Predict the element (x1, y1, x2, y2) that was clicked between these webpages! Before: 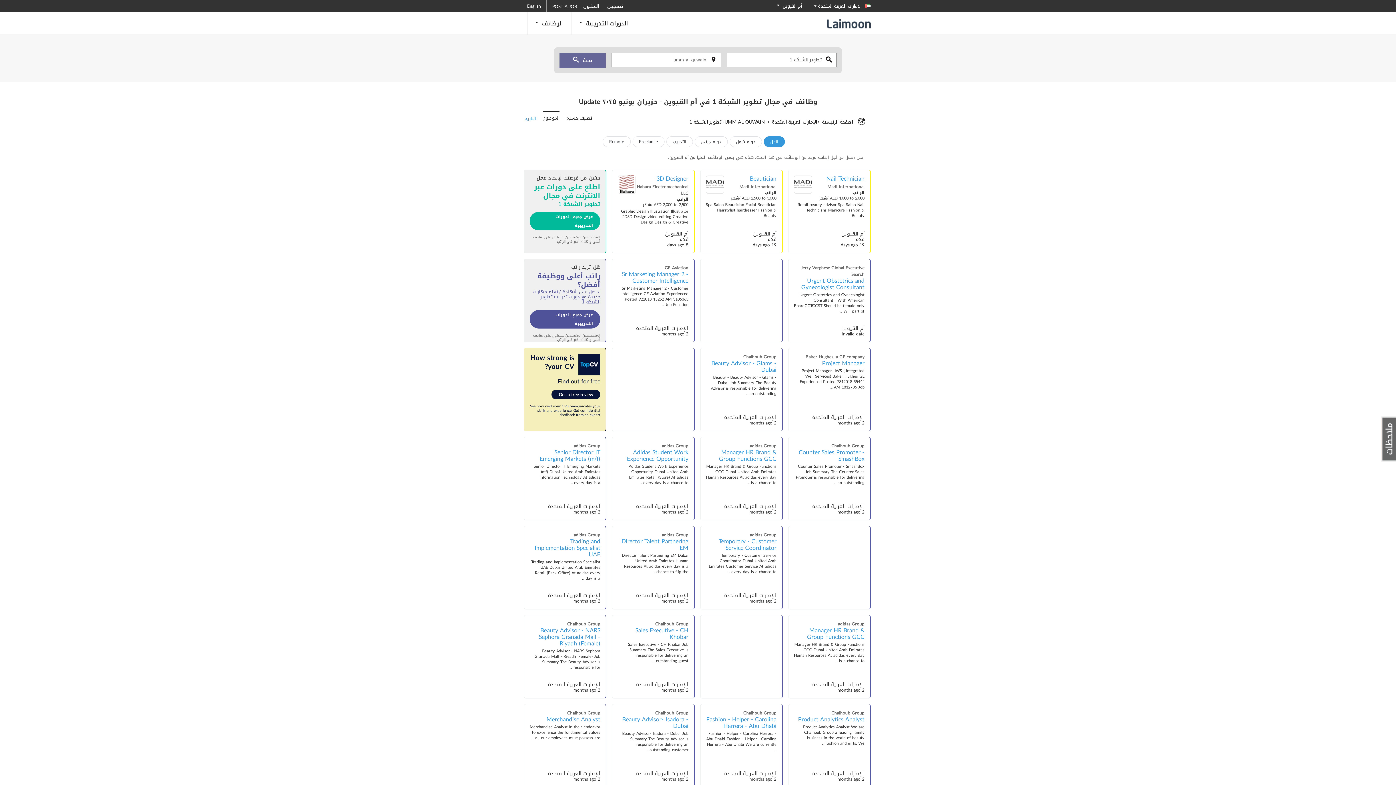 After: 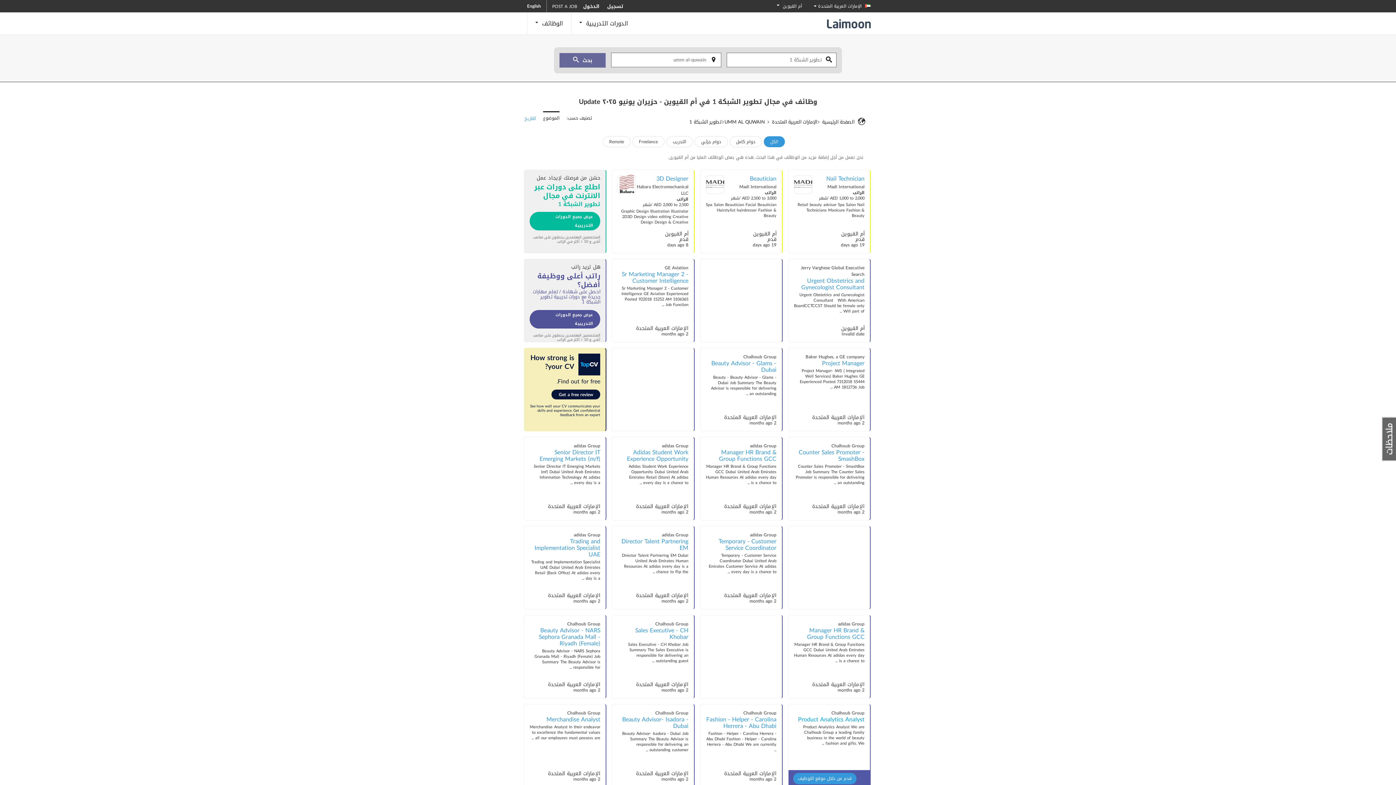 Action: bbox: (798, 716, 864, 724) label: Product Analytics Analyst